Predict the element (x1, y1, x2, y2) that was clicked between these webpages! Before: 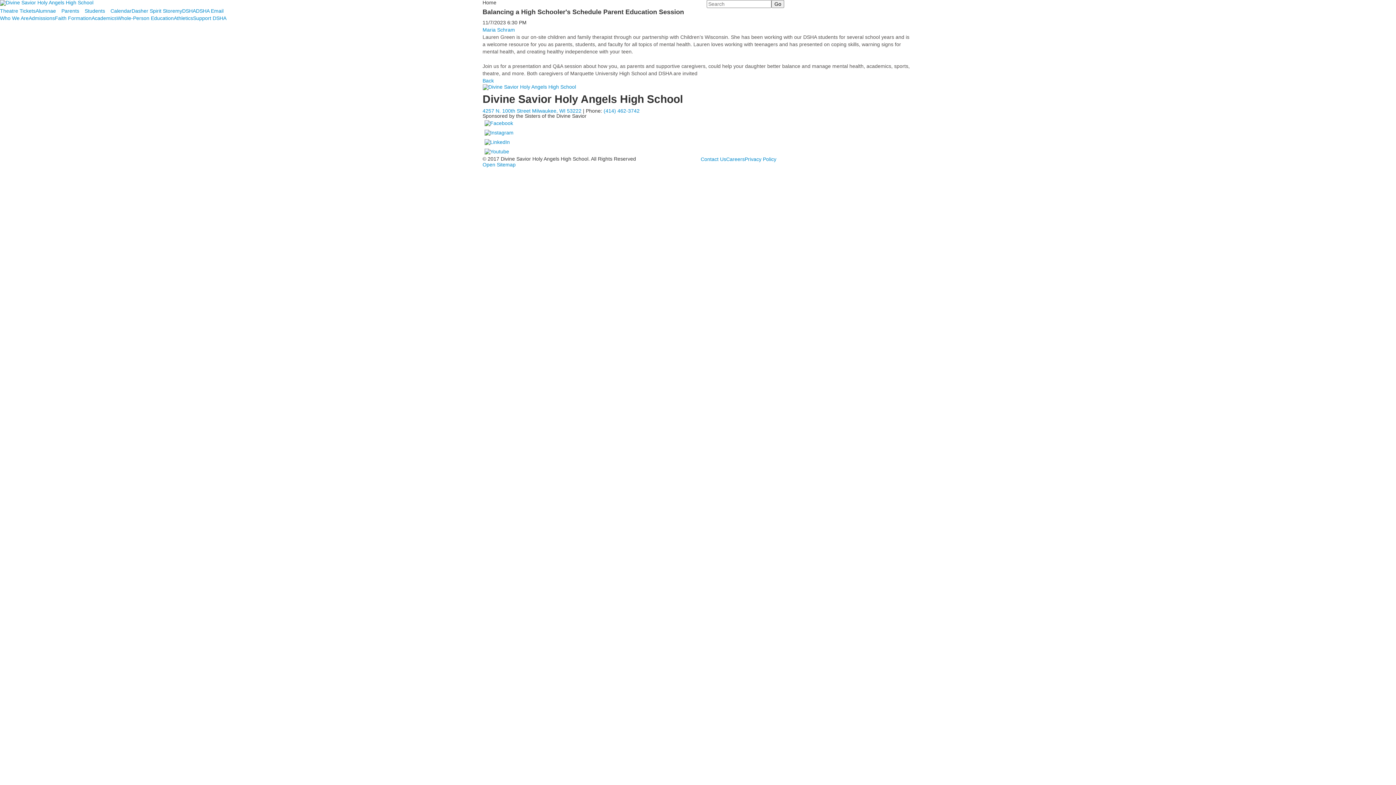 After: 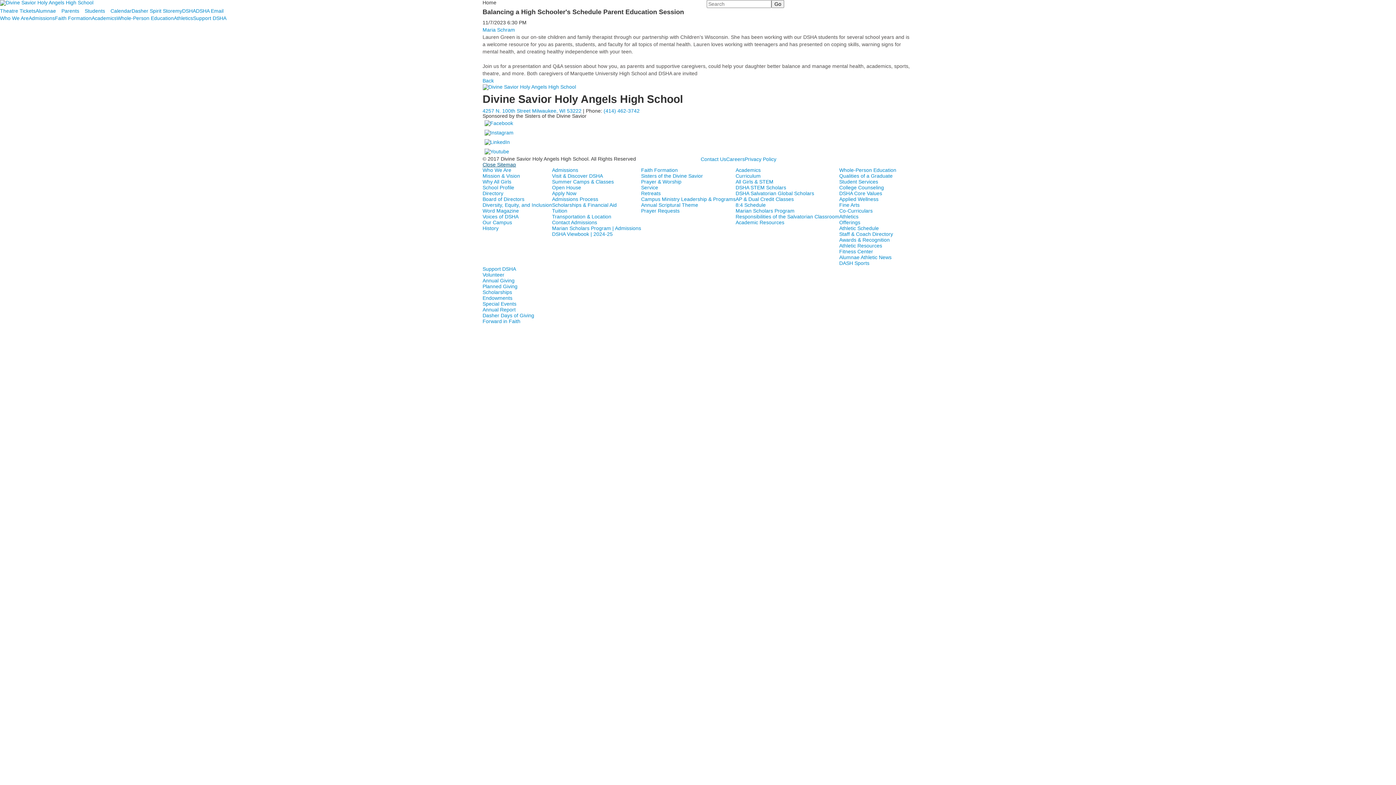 Action: bbox: (482, 161, 515, 167) label: Open Sitemap